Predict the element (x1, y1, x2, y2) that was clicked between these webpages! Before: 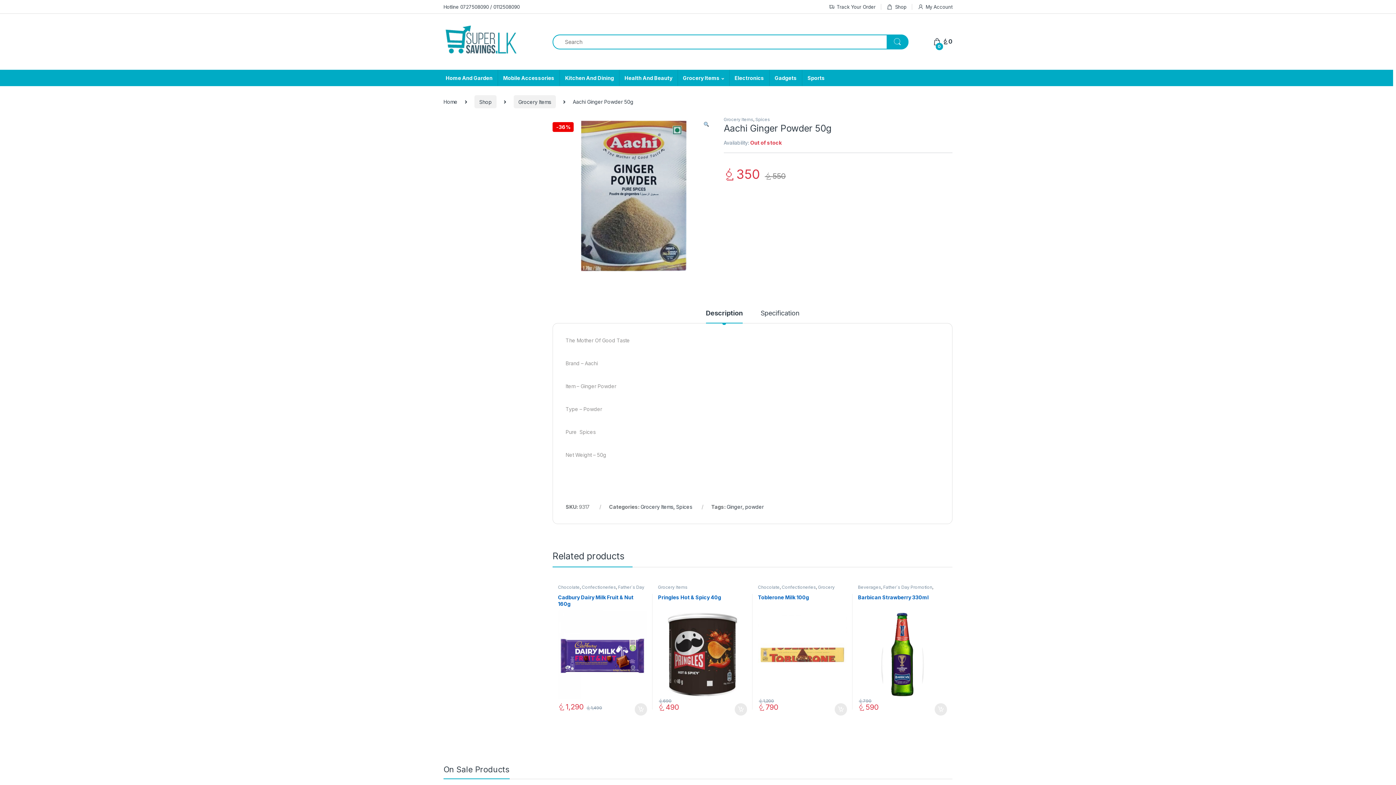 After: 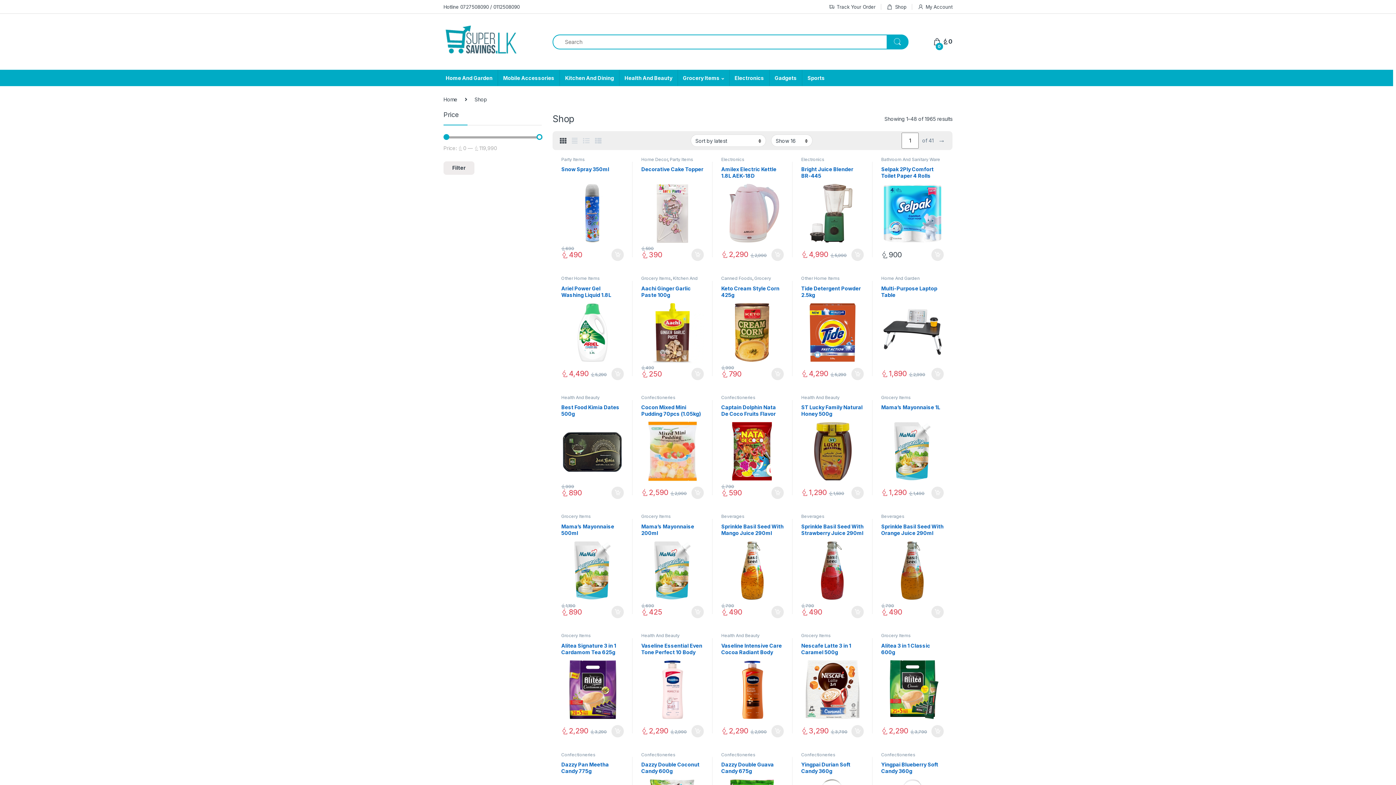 Action: bbox: (474, 95, 496, 108) label: Shop